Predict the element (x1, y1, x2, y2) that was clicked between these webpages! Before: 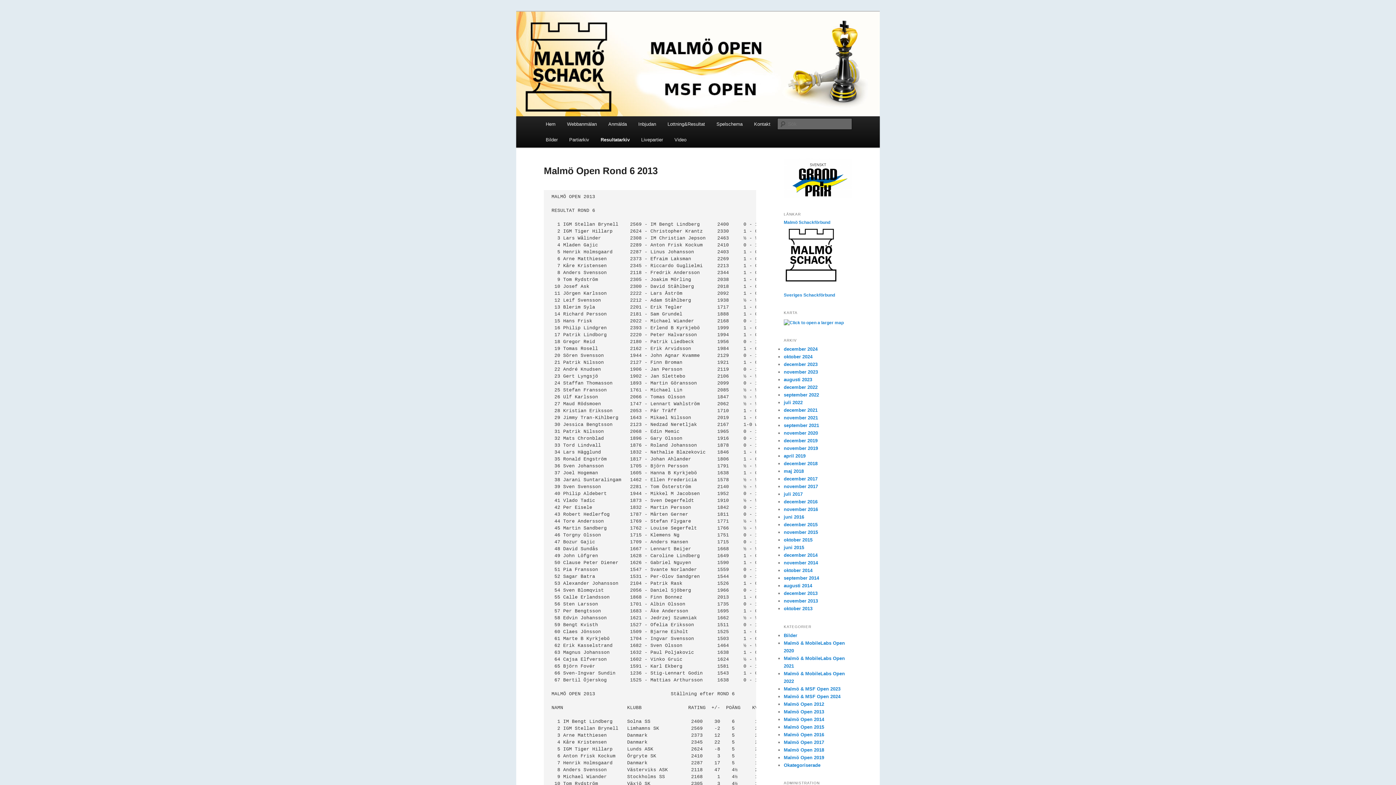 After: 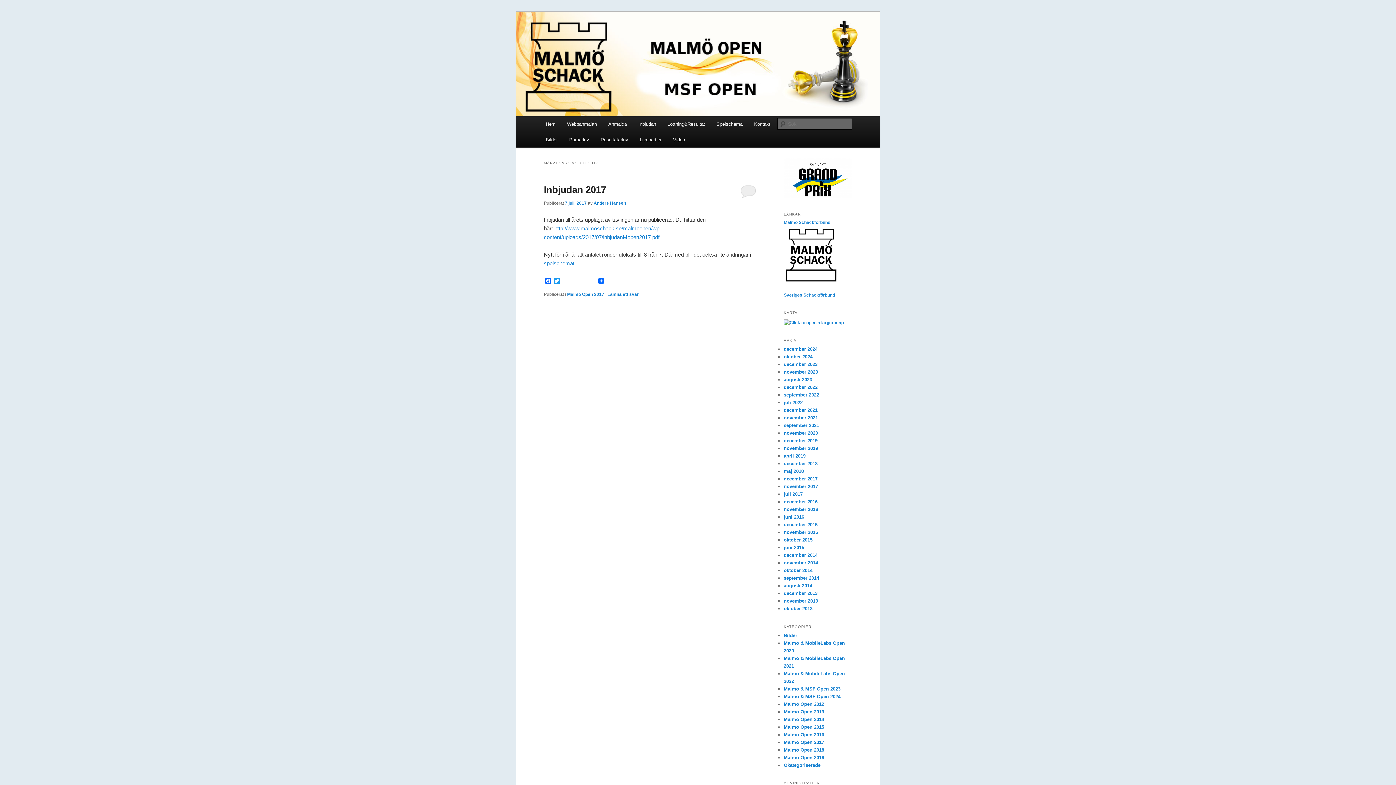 Action: label: juli 2017 bbox: (784, 491, 802, 497)